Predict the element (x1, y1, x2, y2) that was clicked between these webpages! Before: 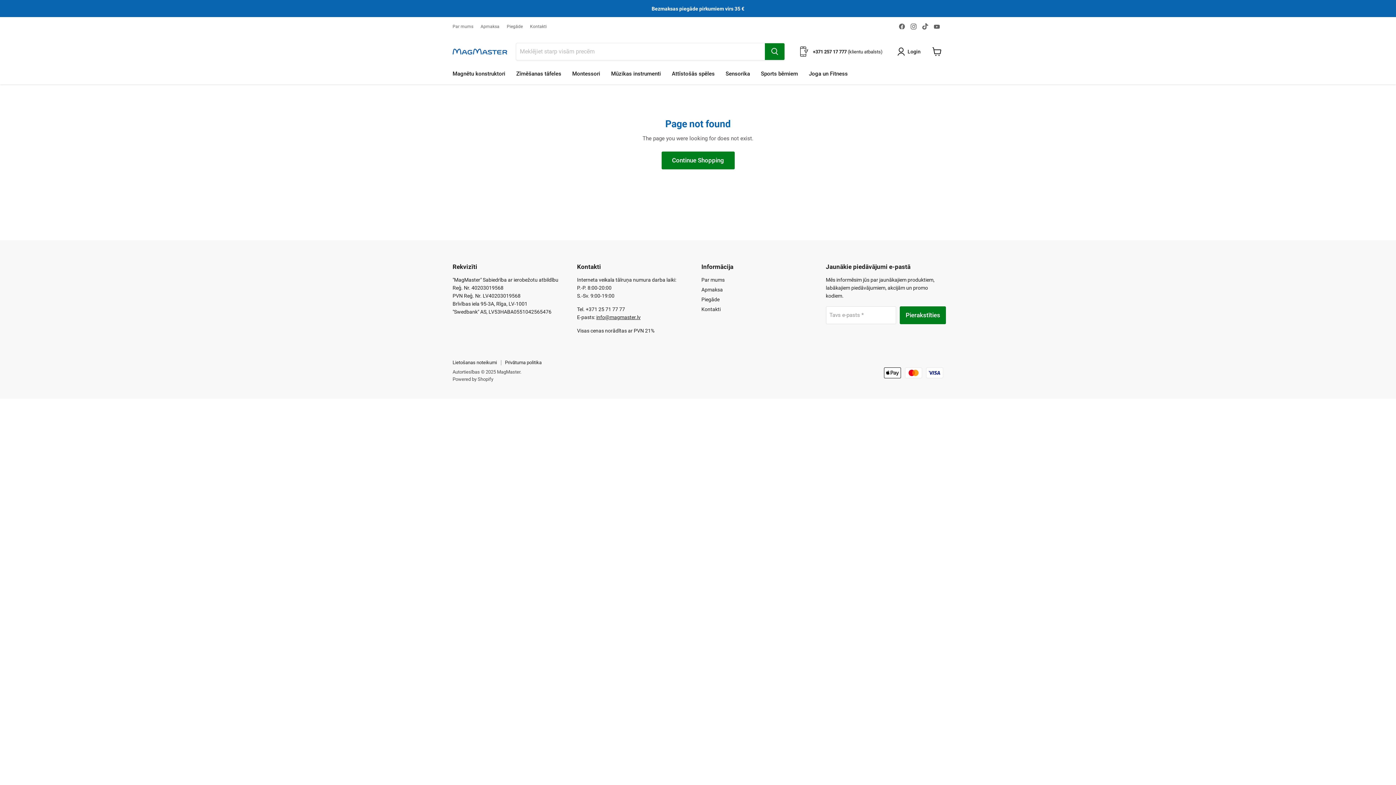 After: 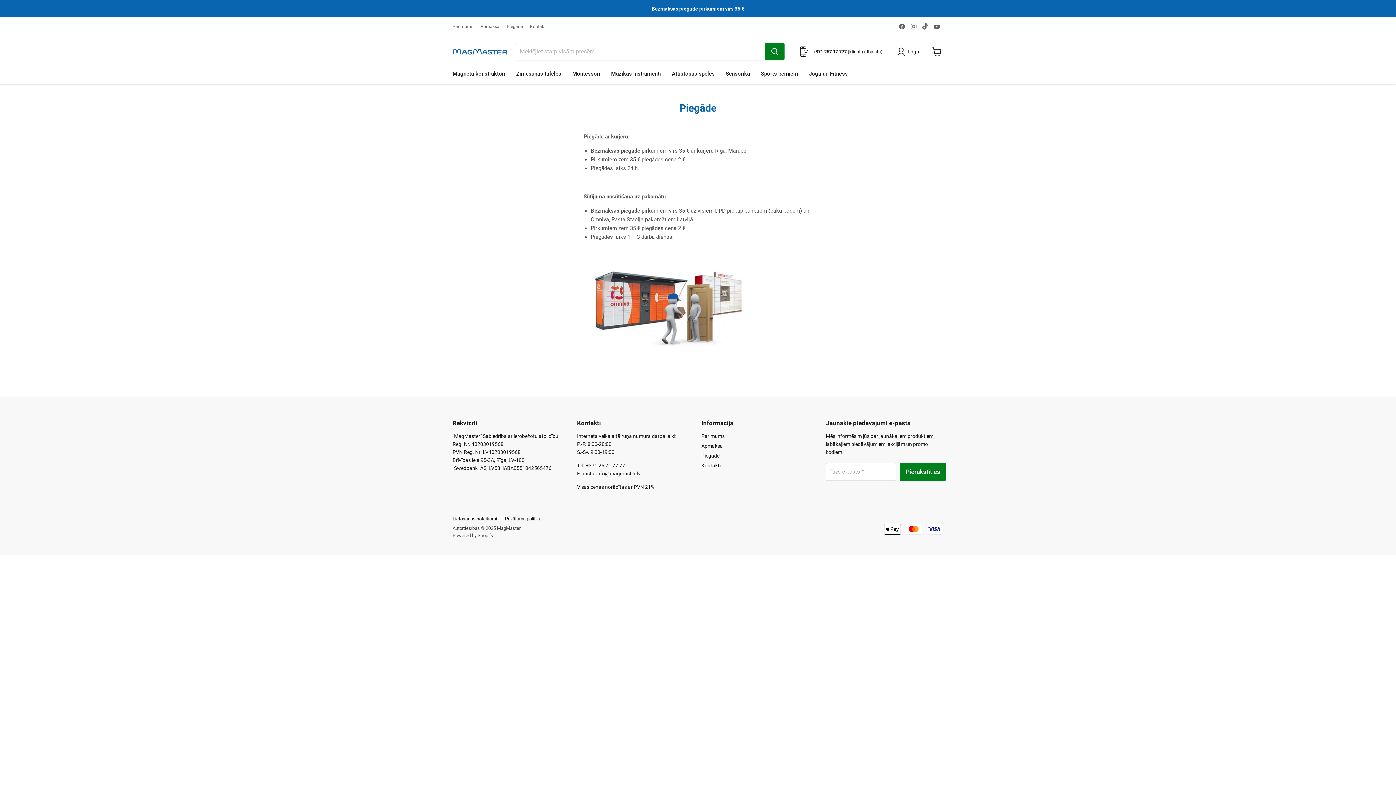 Action: label: Piegāde bbox: (506, 23, 522, 28)